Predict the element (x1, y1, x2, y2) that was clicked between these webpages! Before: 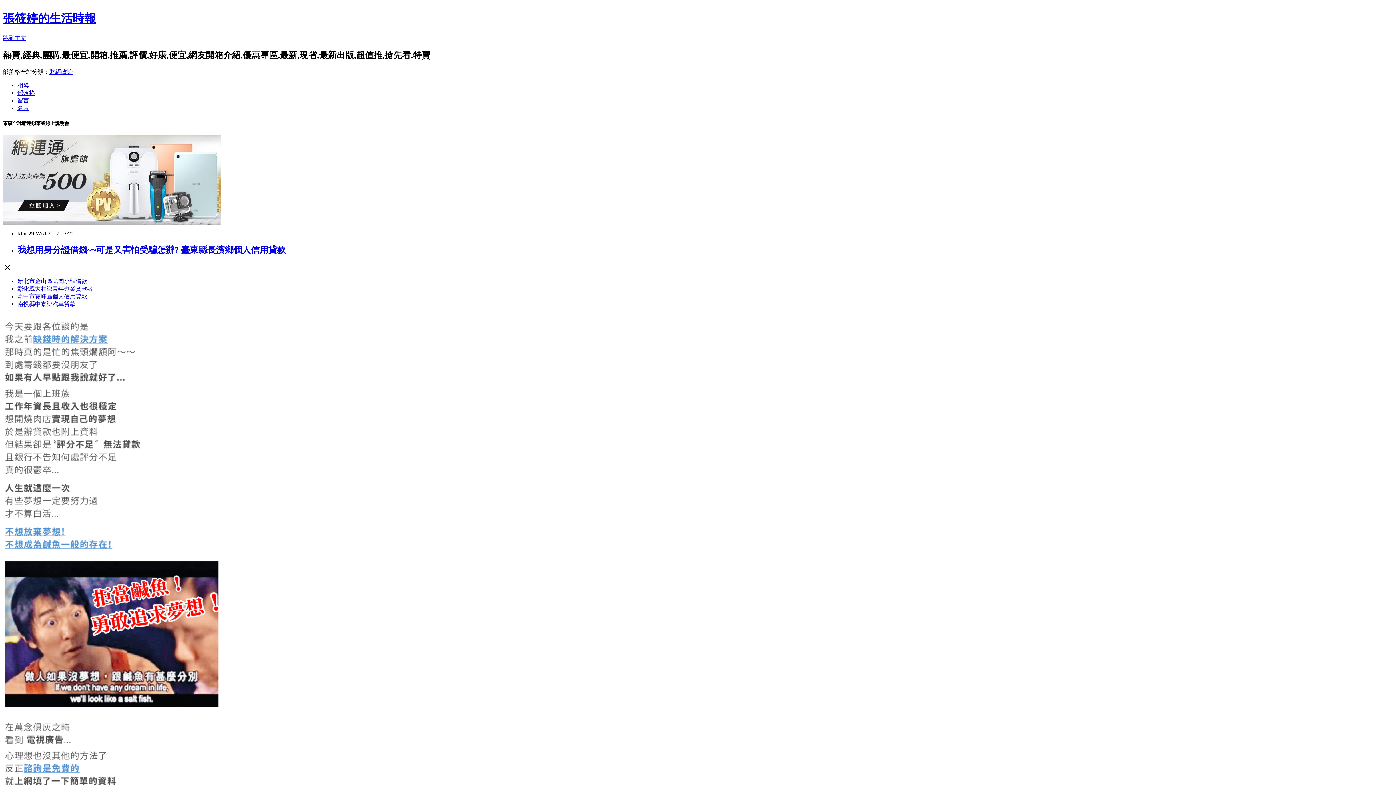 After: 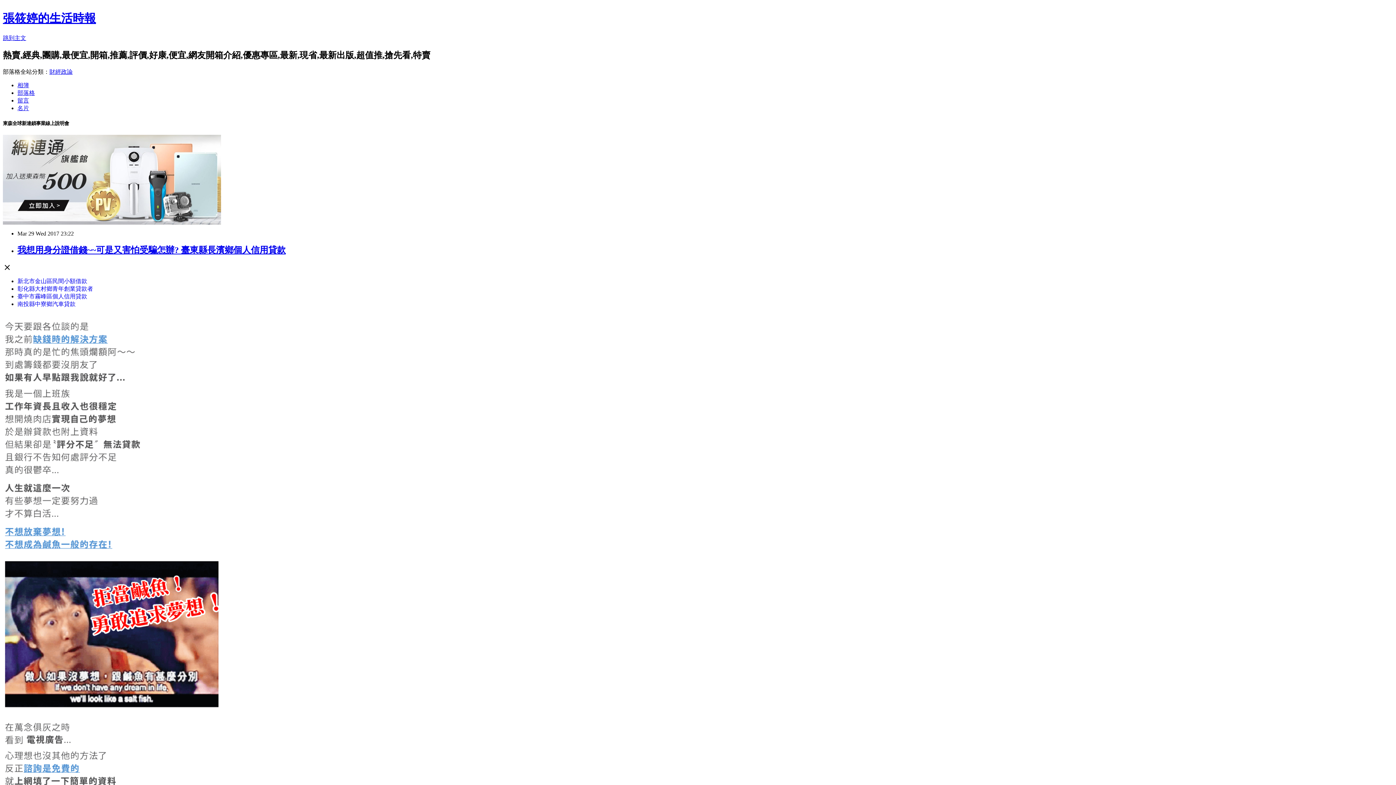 Action: bbox: (49, 68, 72, 74) label: 財經政論